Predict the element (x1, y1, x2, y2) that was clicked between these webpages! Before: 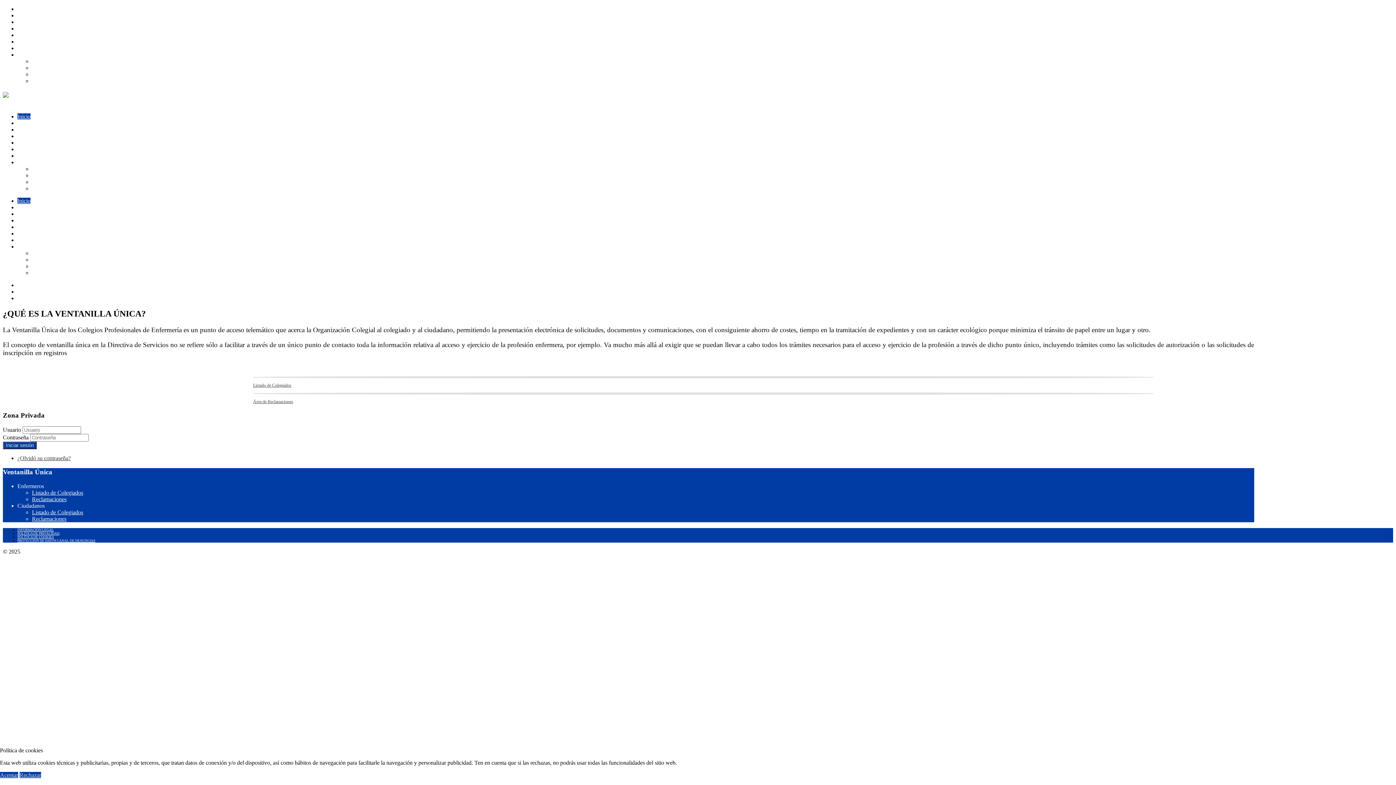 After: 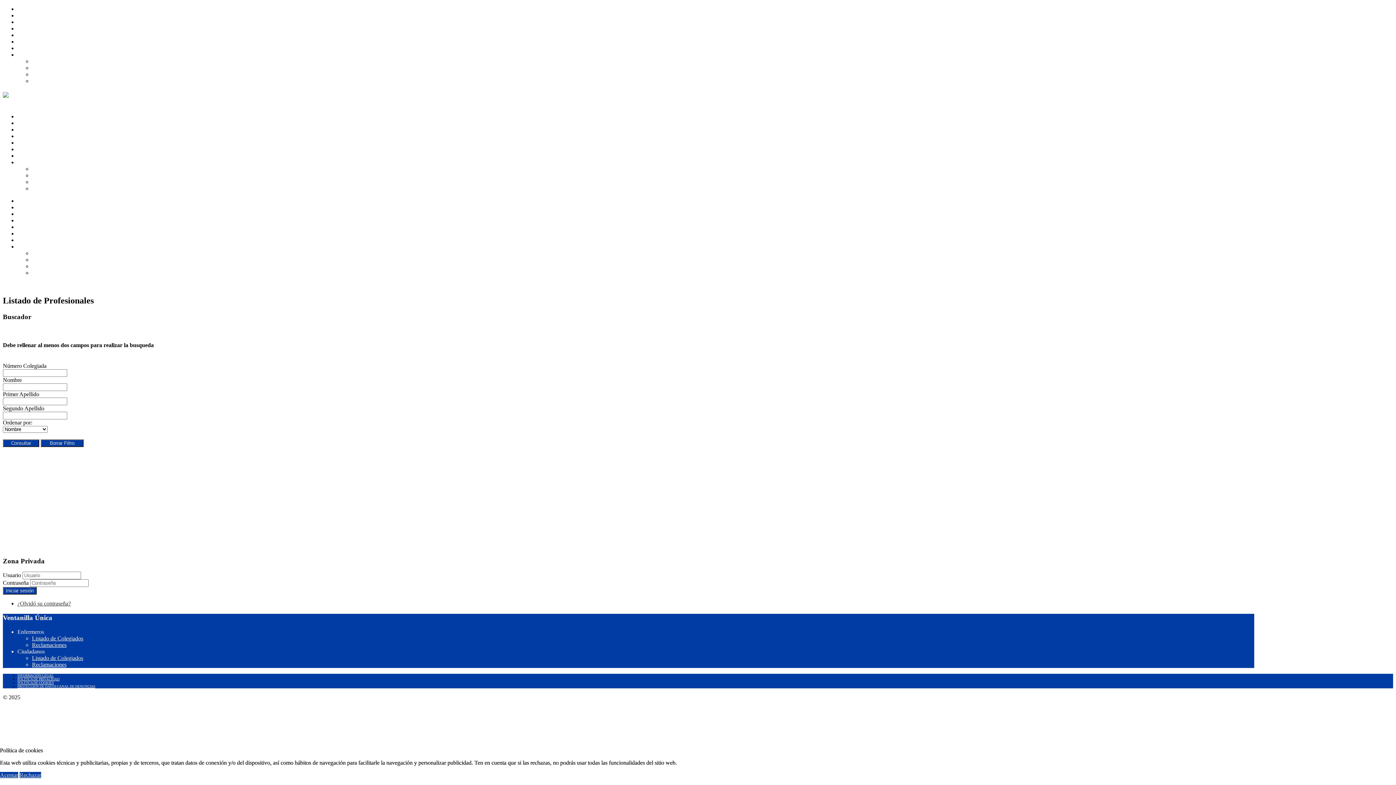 Action: bbox: (253, 382, 291, 388) label: Listado de Colegiados